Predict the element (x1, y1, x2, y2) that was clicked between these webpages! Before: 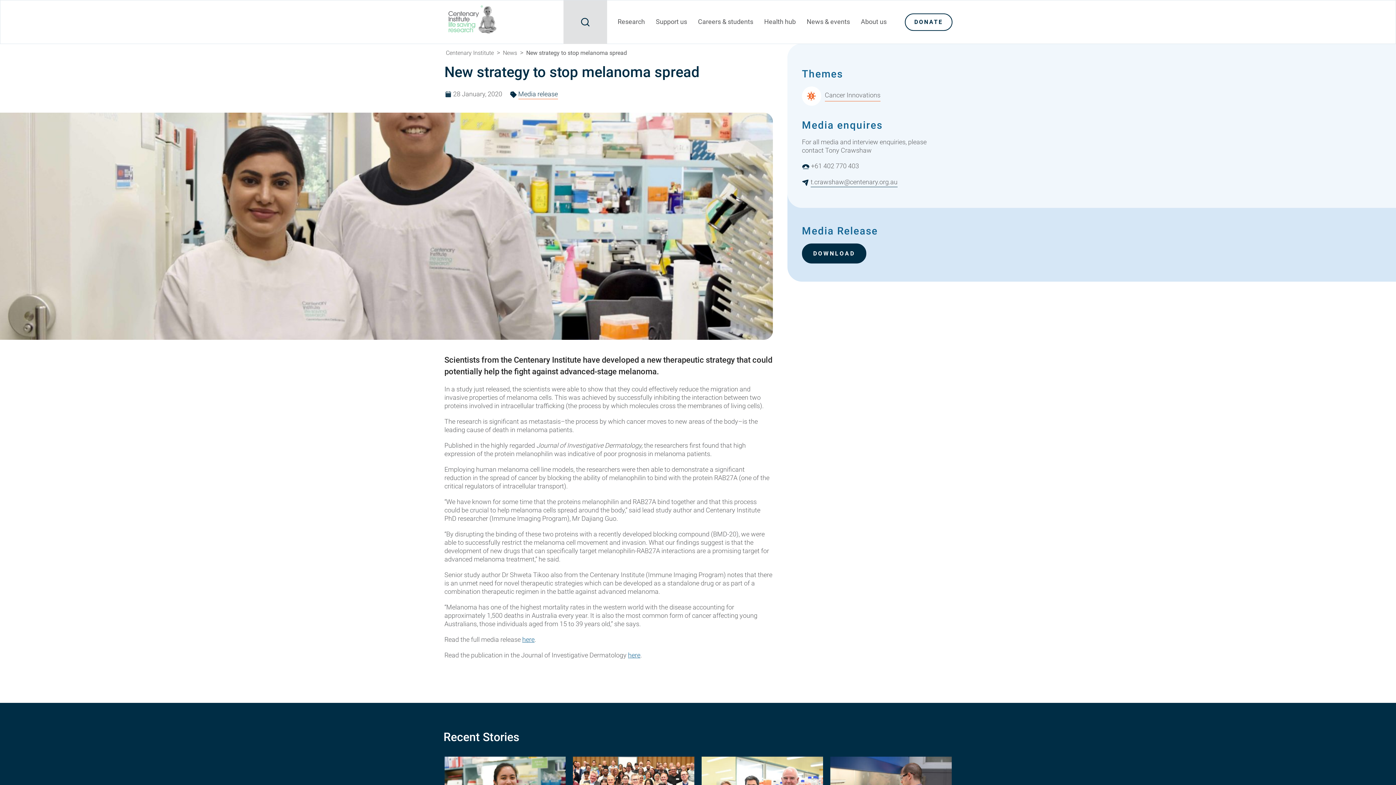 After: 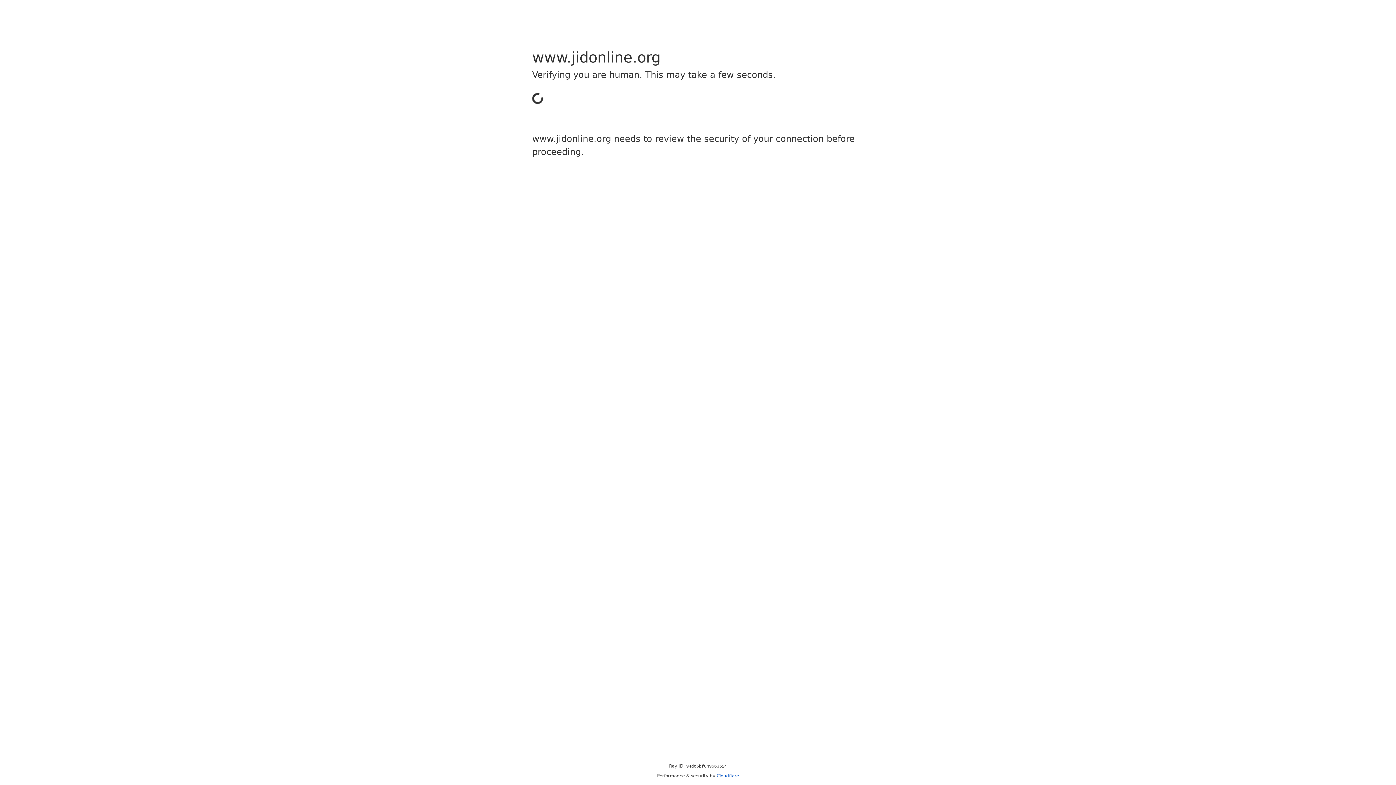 Action: bbox: (628, 651, 640, 659) label: here